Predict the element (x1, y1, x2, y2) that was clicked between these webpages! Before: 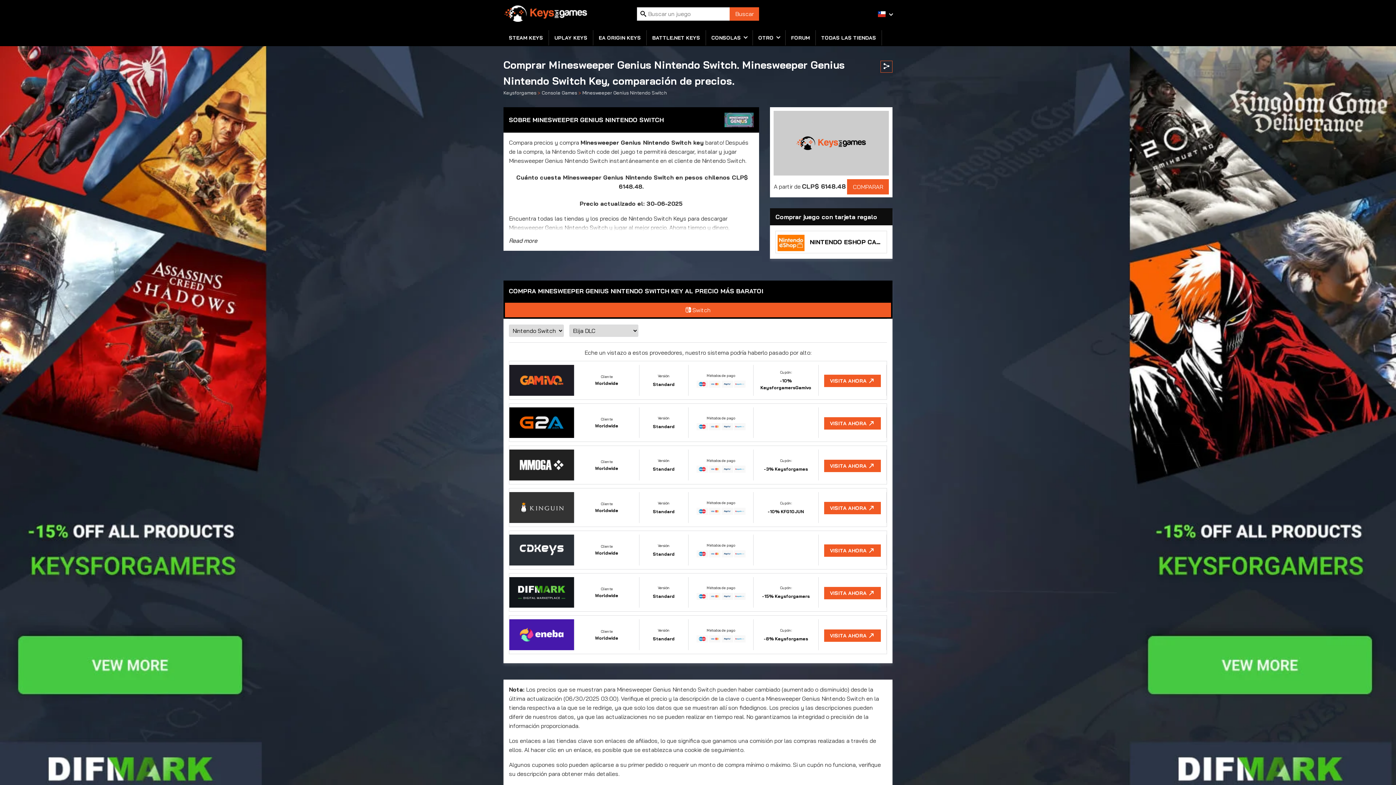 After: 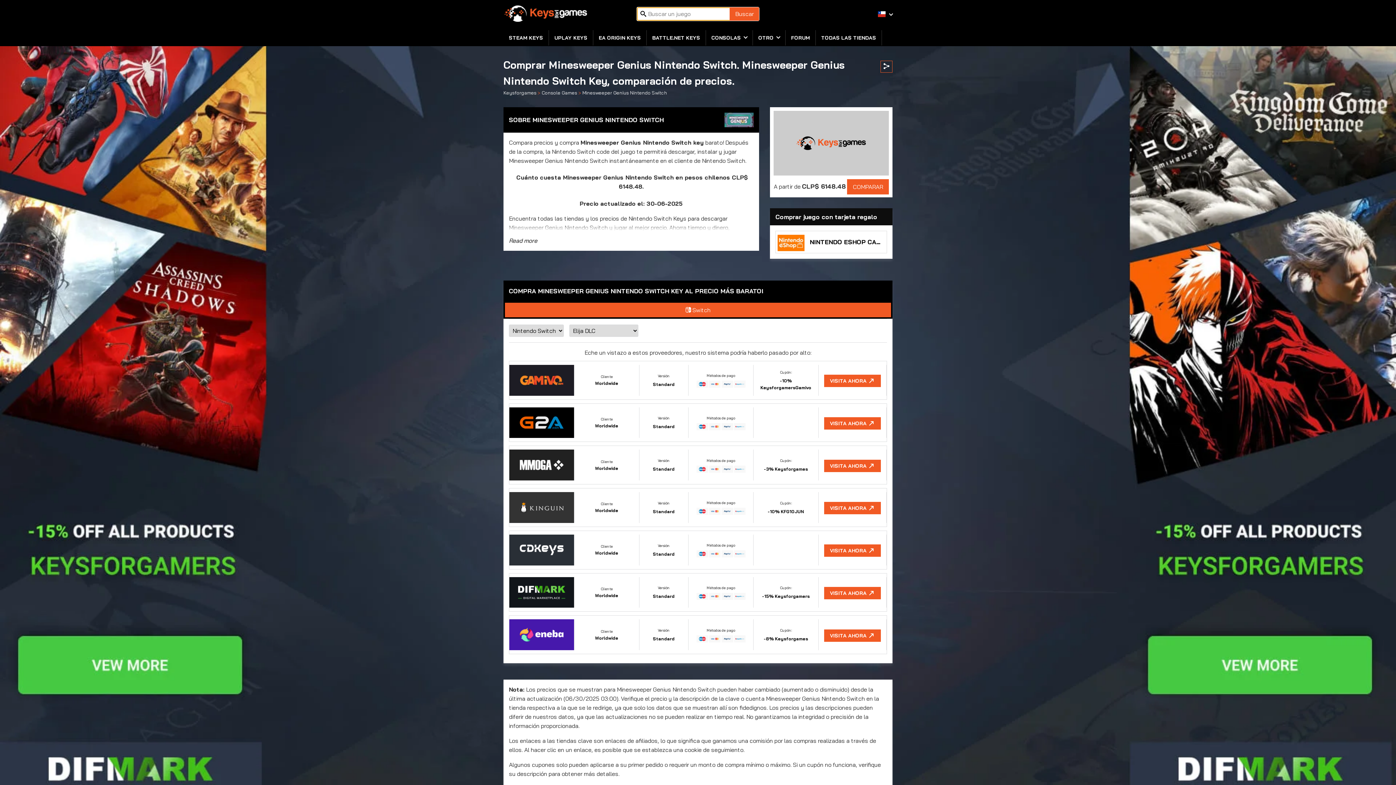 Action: bbox: (729, 7, 759, 20) label: Buscar